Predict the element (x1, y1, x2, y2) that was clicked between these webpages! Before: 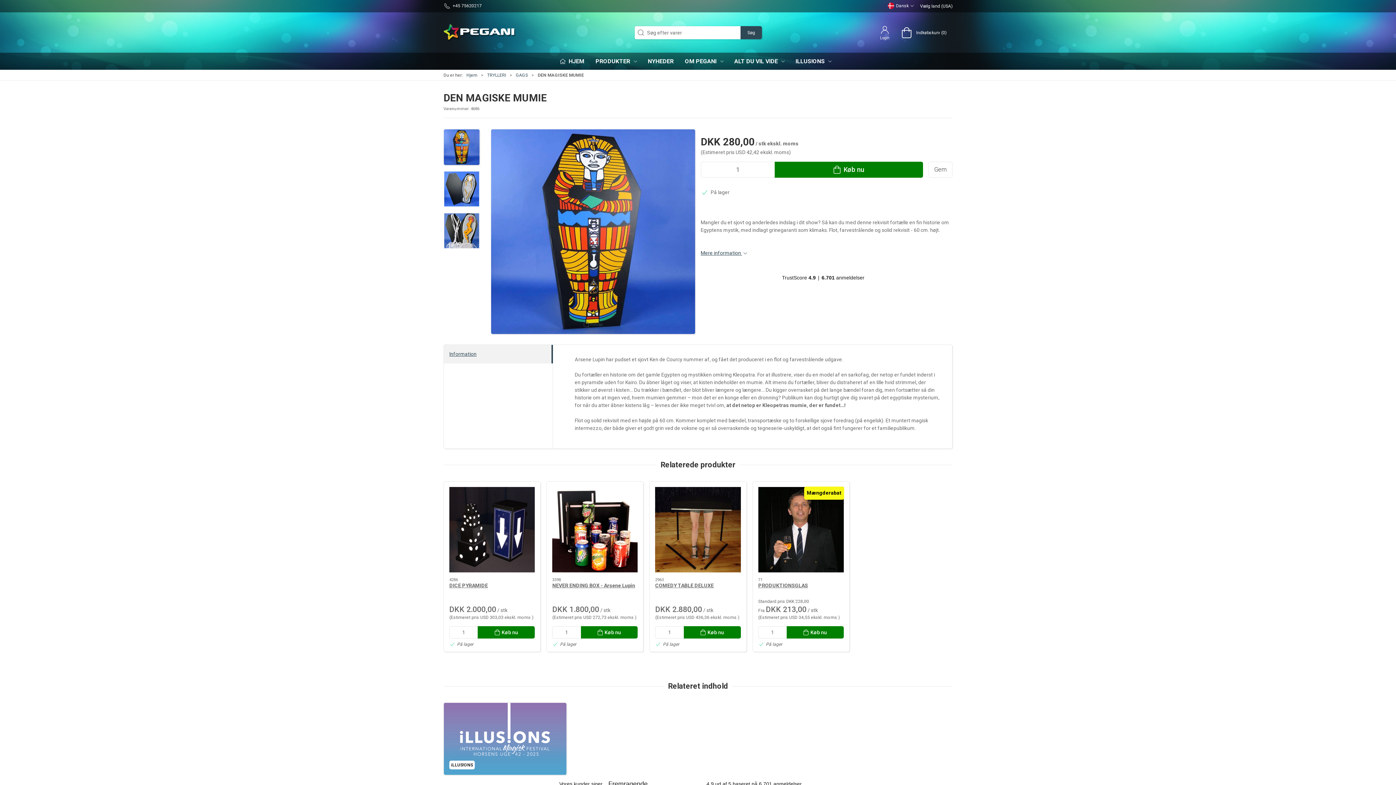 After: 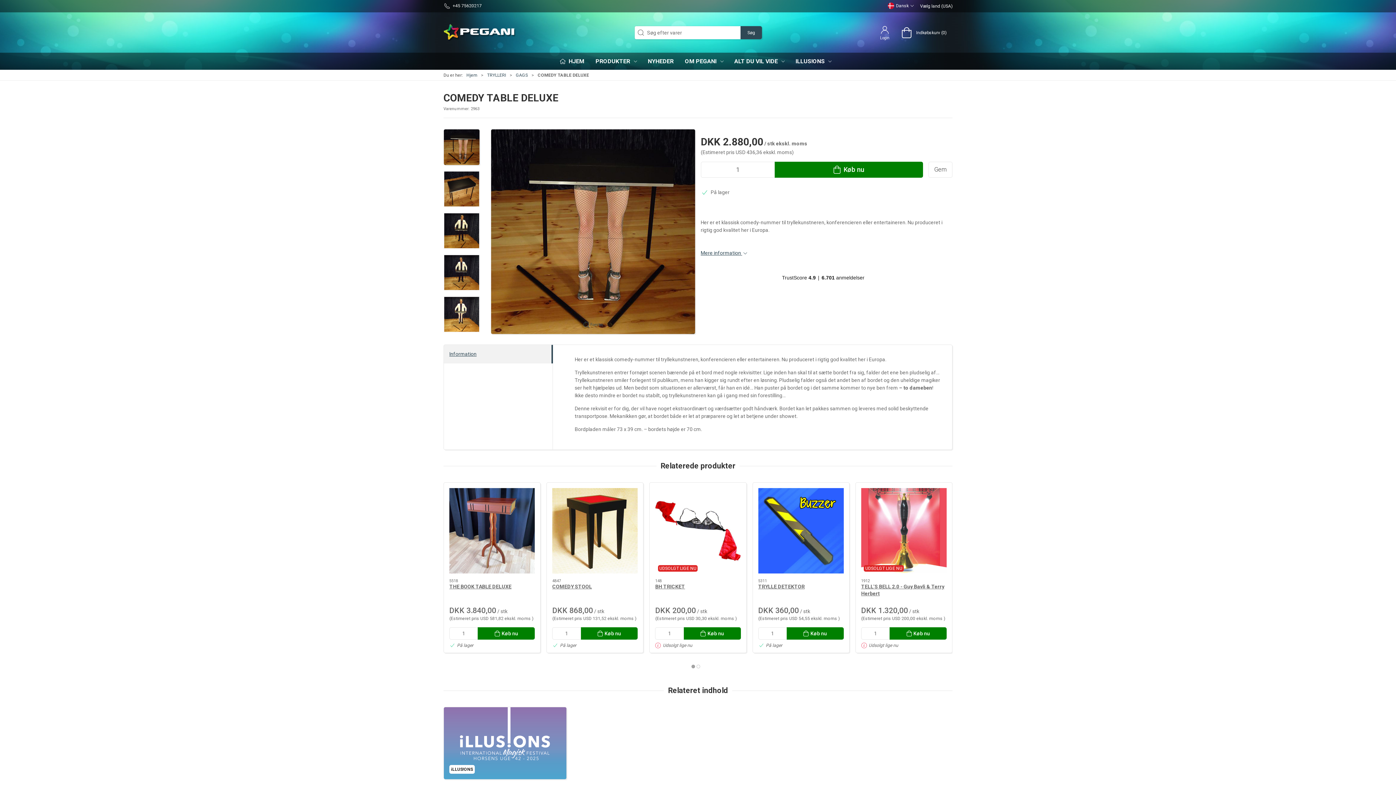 Action: bbox: (655, 582, 713, 588) label: COMEDY TABLE DELUXE